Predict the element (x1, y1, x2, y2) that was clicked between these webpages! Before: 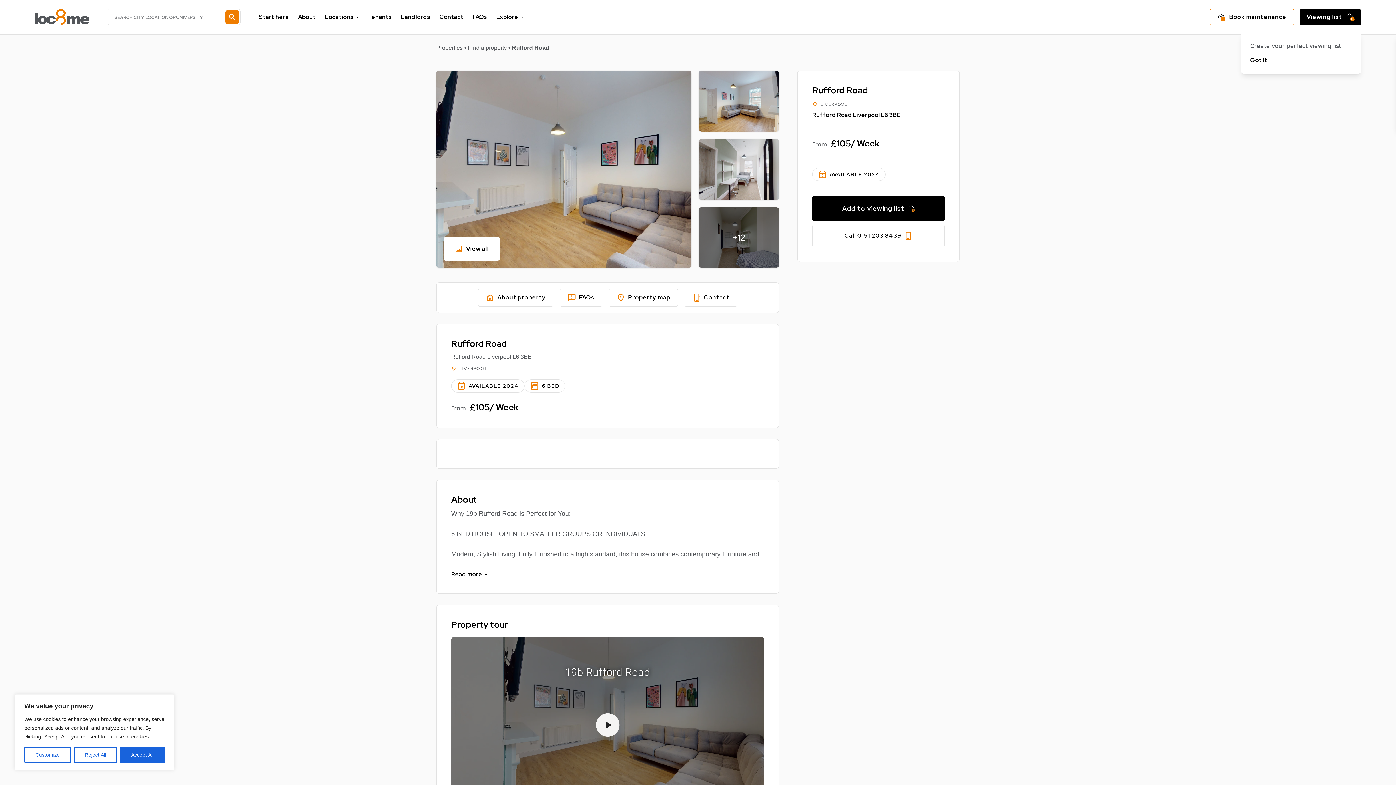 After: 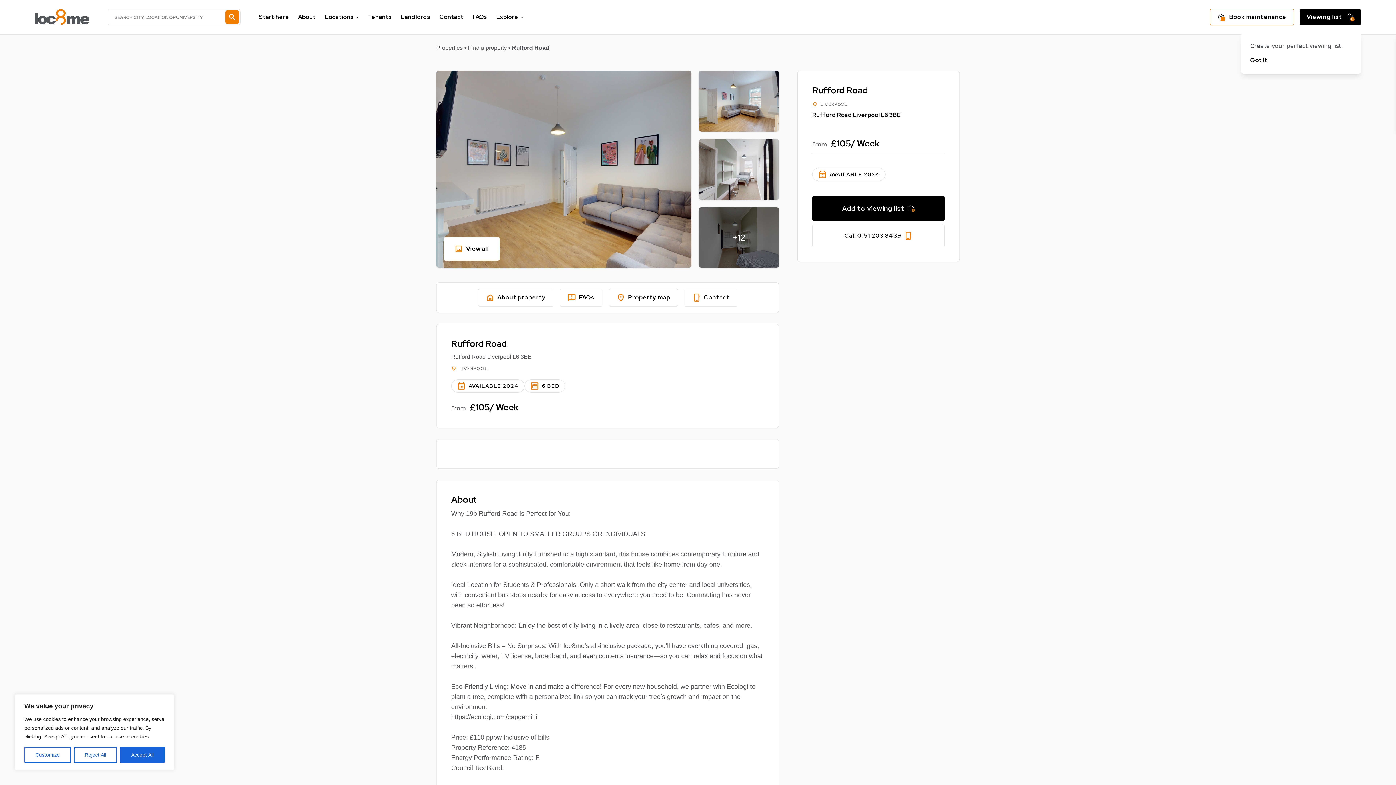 Action: label: Read more bbox: (451, 570, 487, 579)